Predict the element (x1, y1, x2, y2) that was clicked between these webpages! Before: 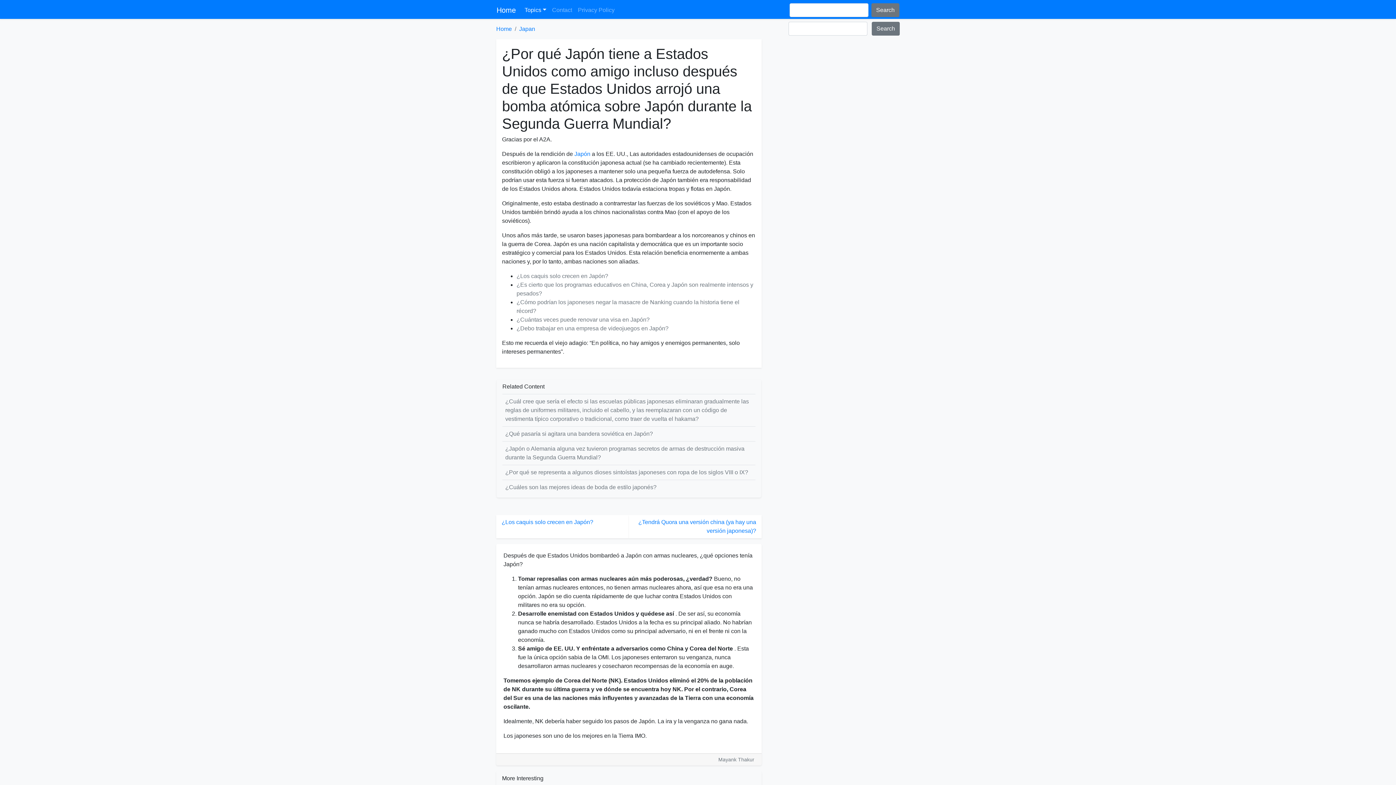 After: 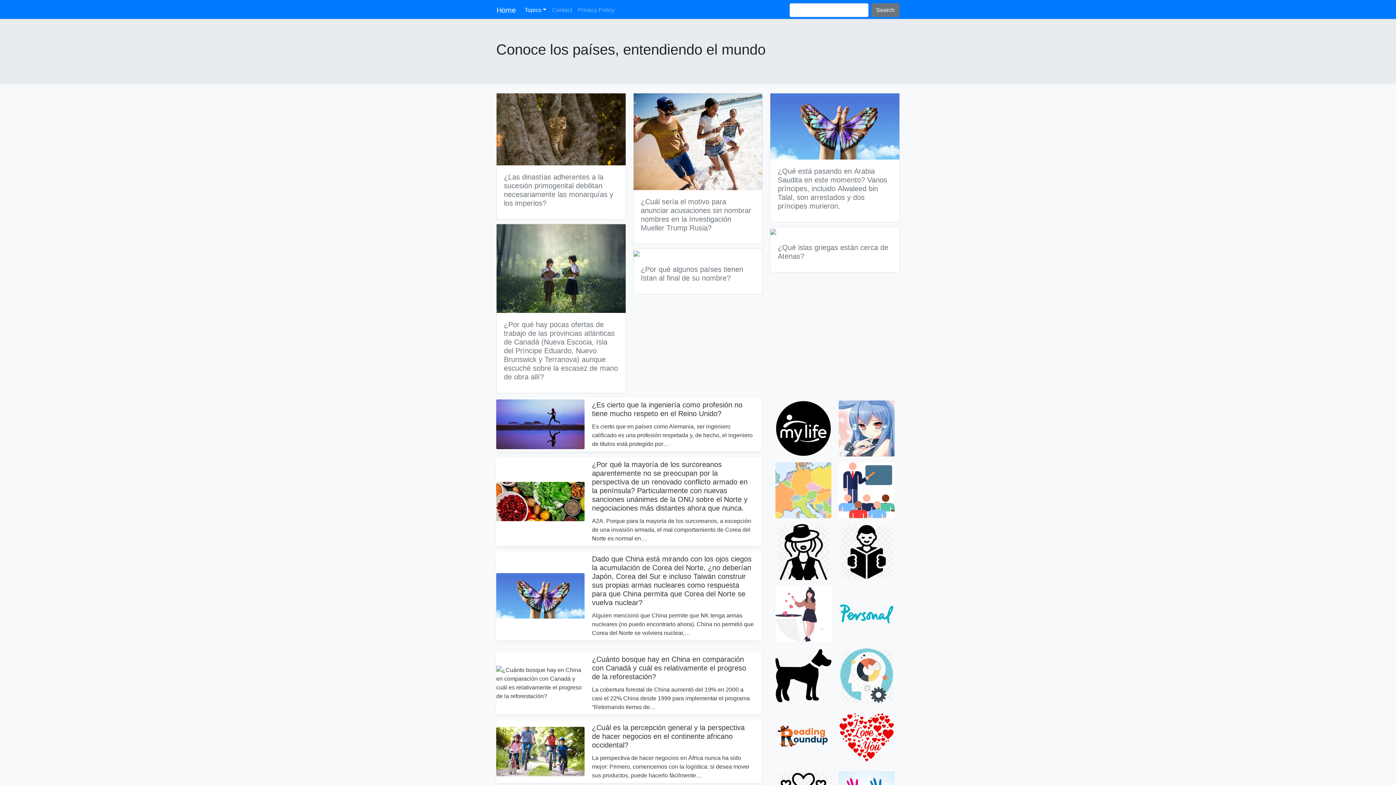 Action: label: Home bbox: (496, 25, 512, 32)